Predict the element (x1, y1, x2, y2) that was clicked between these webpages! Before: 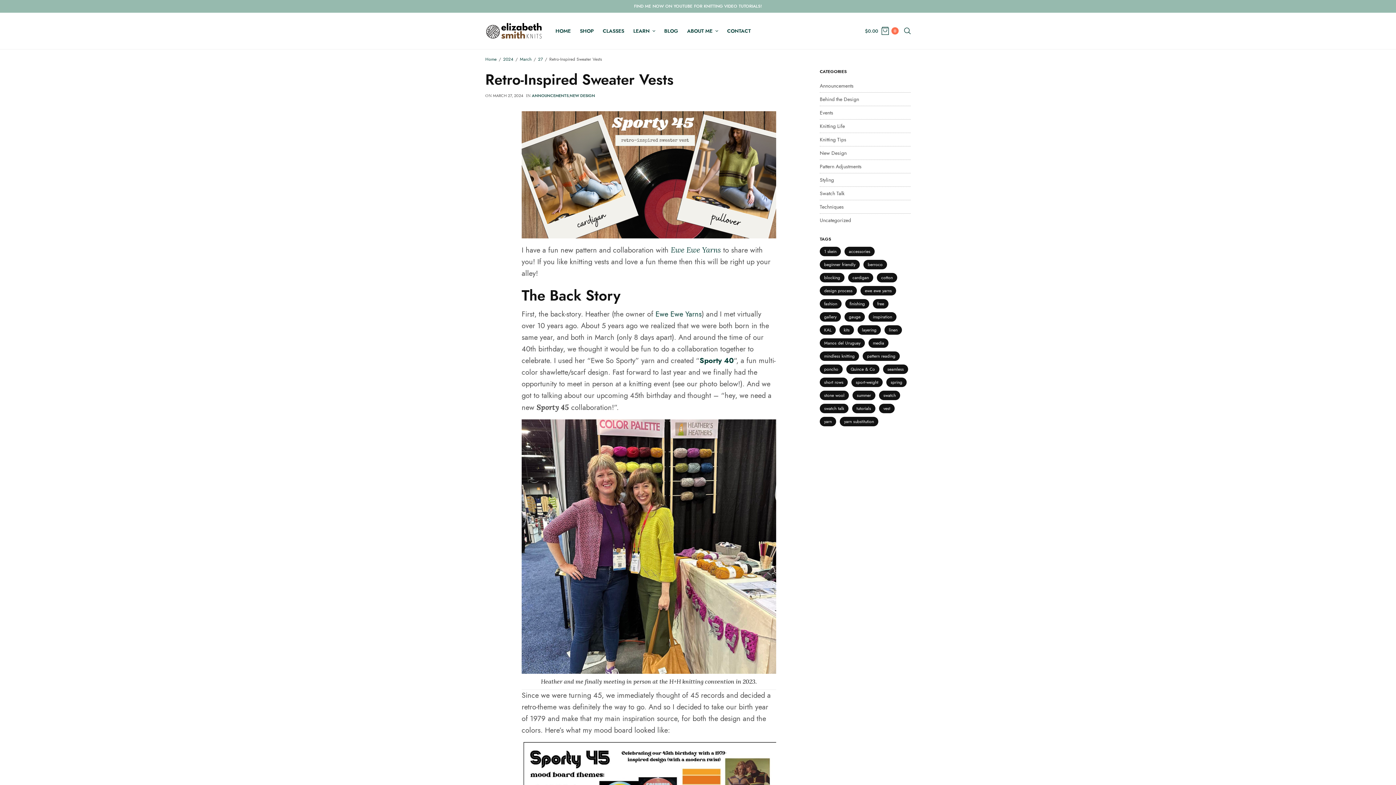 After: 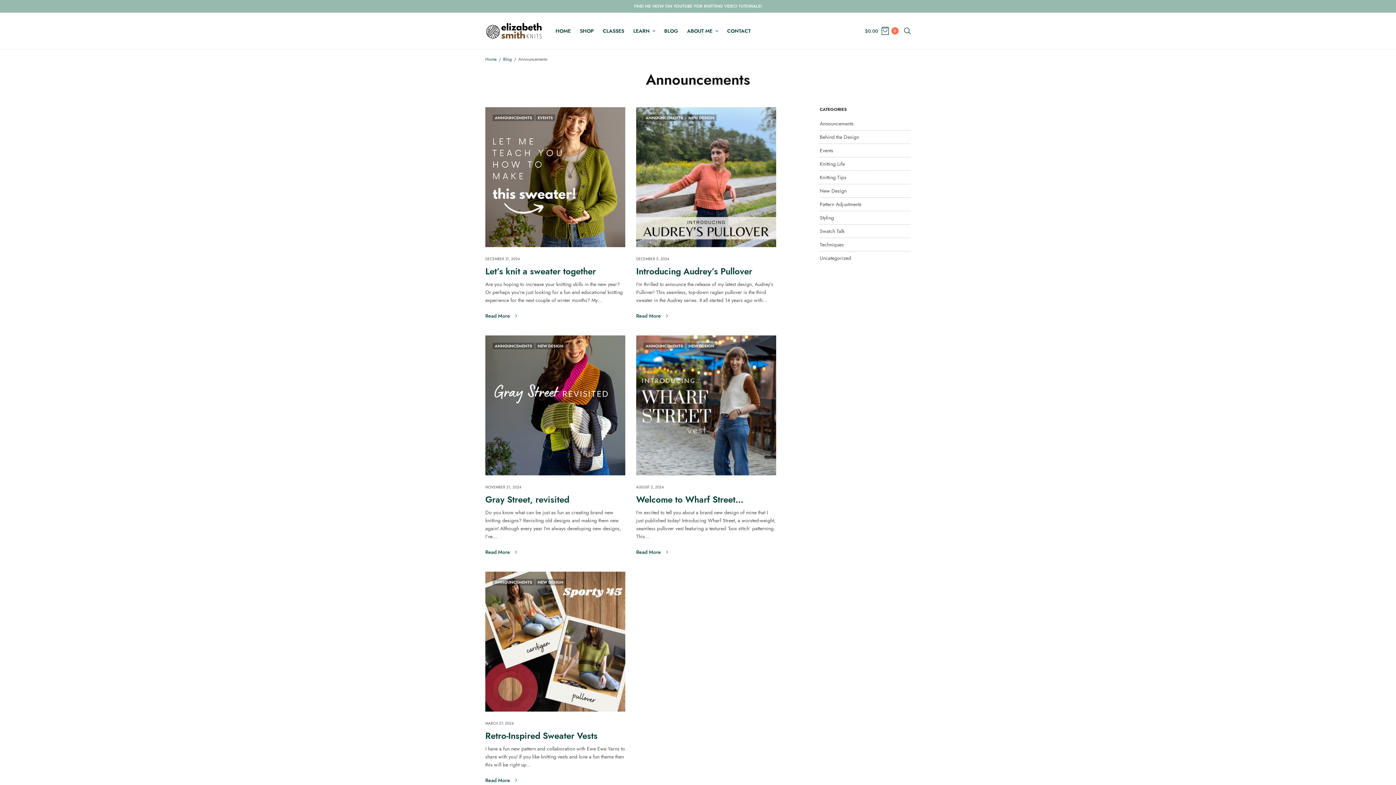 Action: label: ANNOUNCEMENTS bbox: (532, 92, 568, 98)